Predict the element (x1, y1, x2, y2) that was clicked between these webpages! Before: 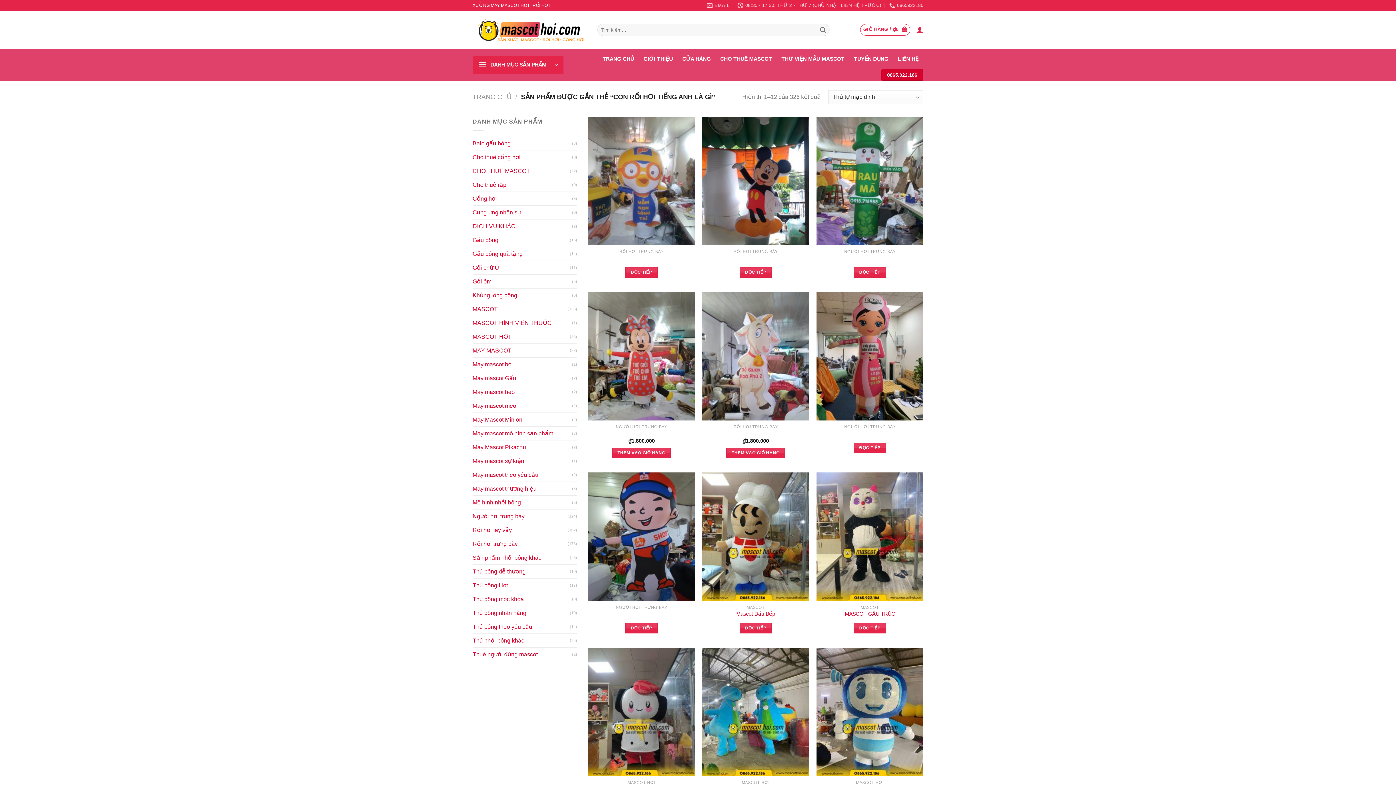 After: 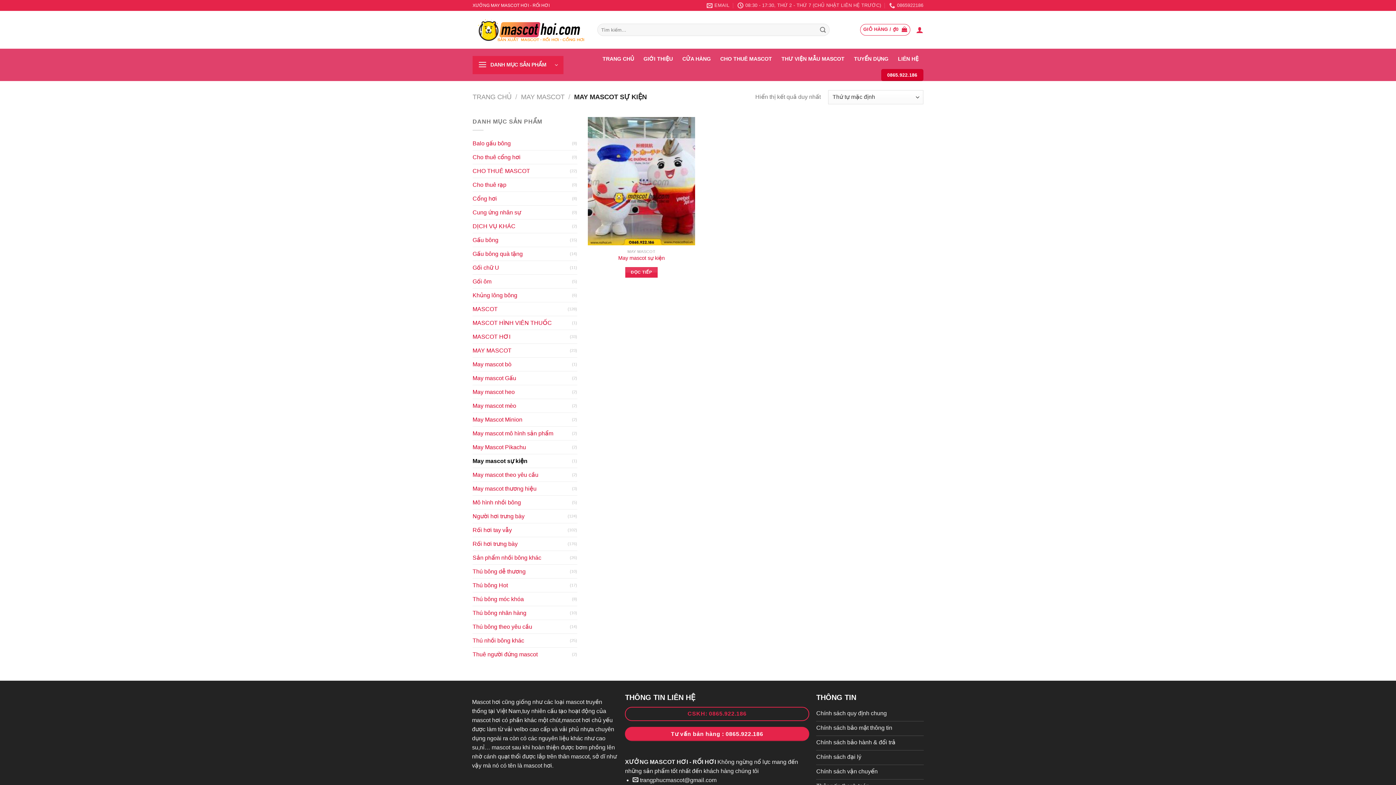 Action: label: May mascot sự kiện bbox: (472, 454, 572, 468)